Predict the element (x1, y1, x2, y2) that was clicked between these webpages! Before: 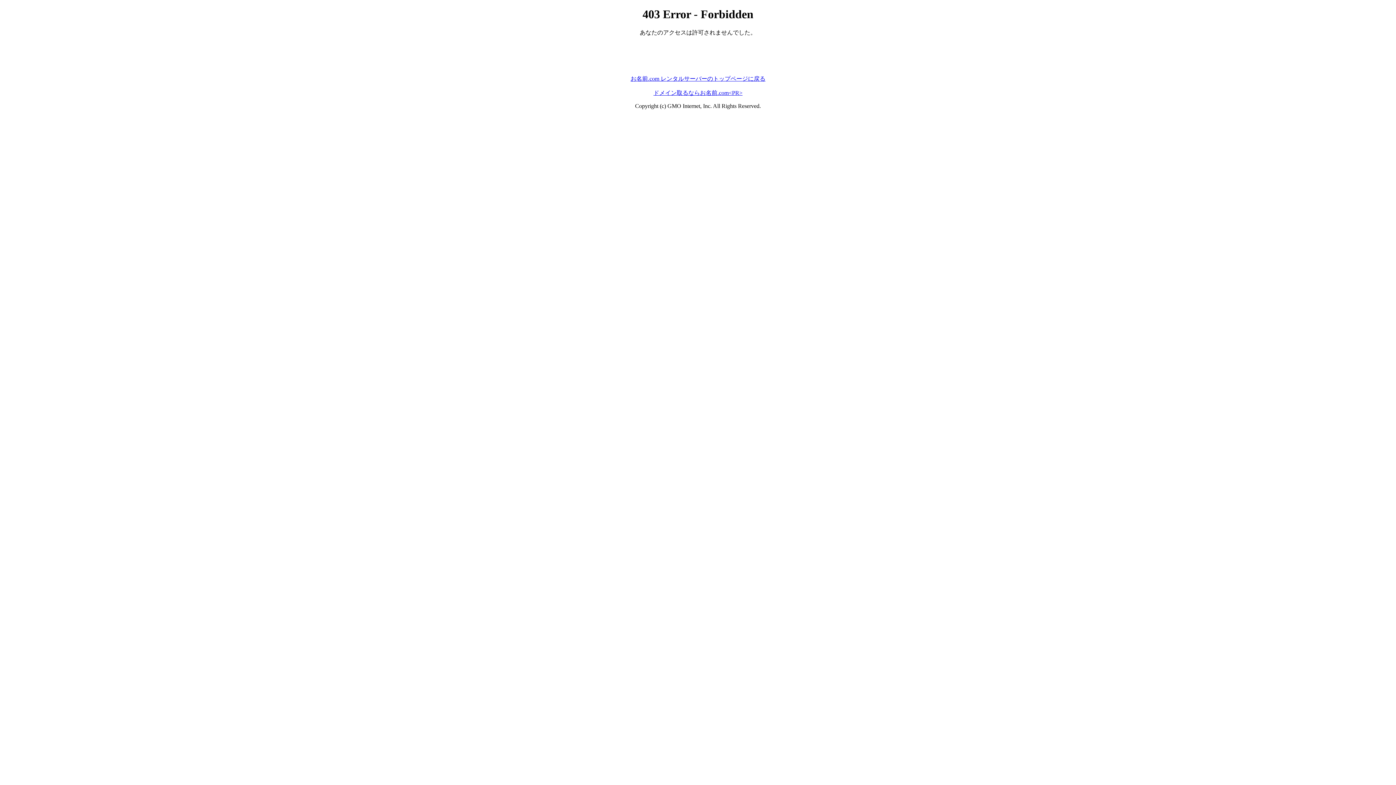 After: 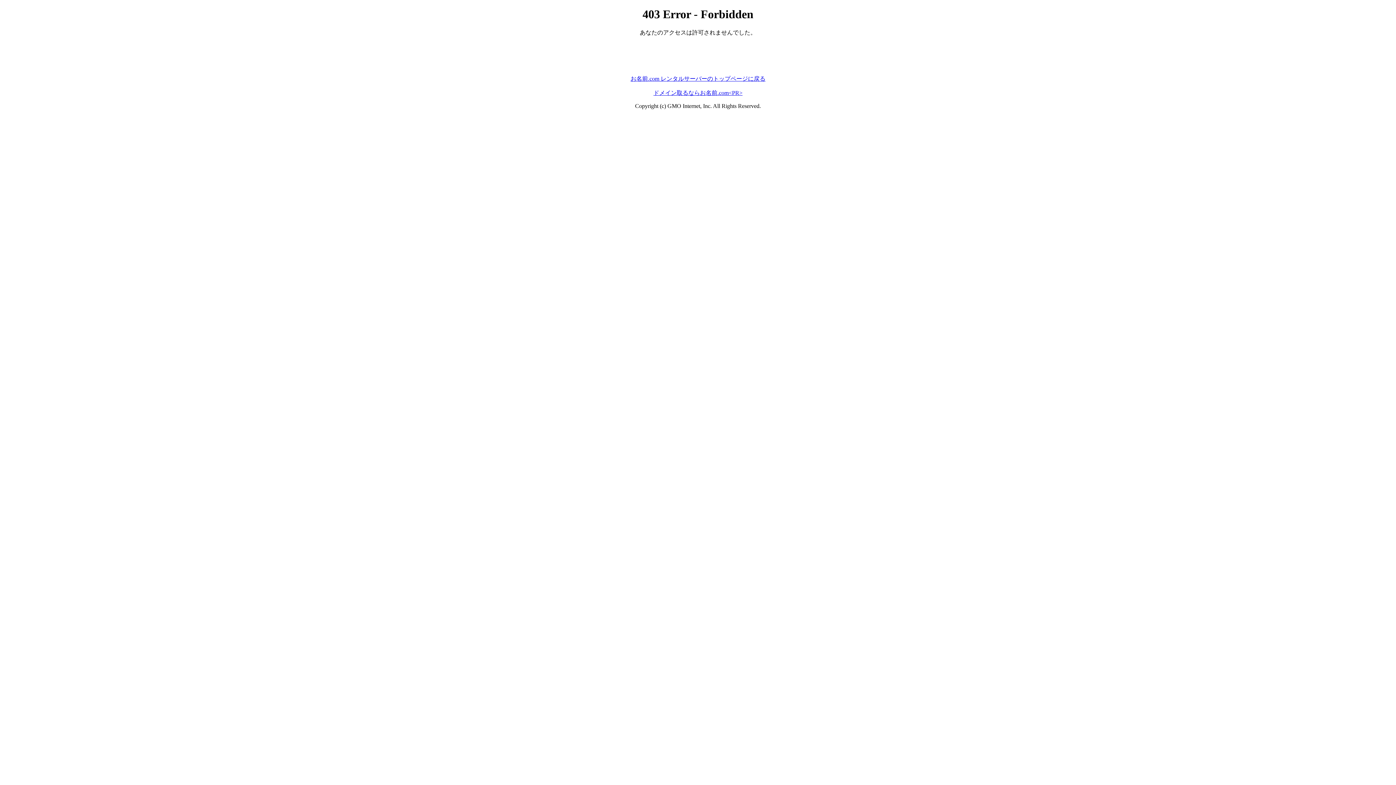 Action: bbox: (653, 89, 742, 95) label: ドメイン取るならお名前.com<PR>